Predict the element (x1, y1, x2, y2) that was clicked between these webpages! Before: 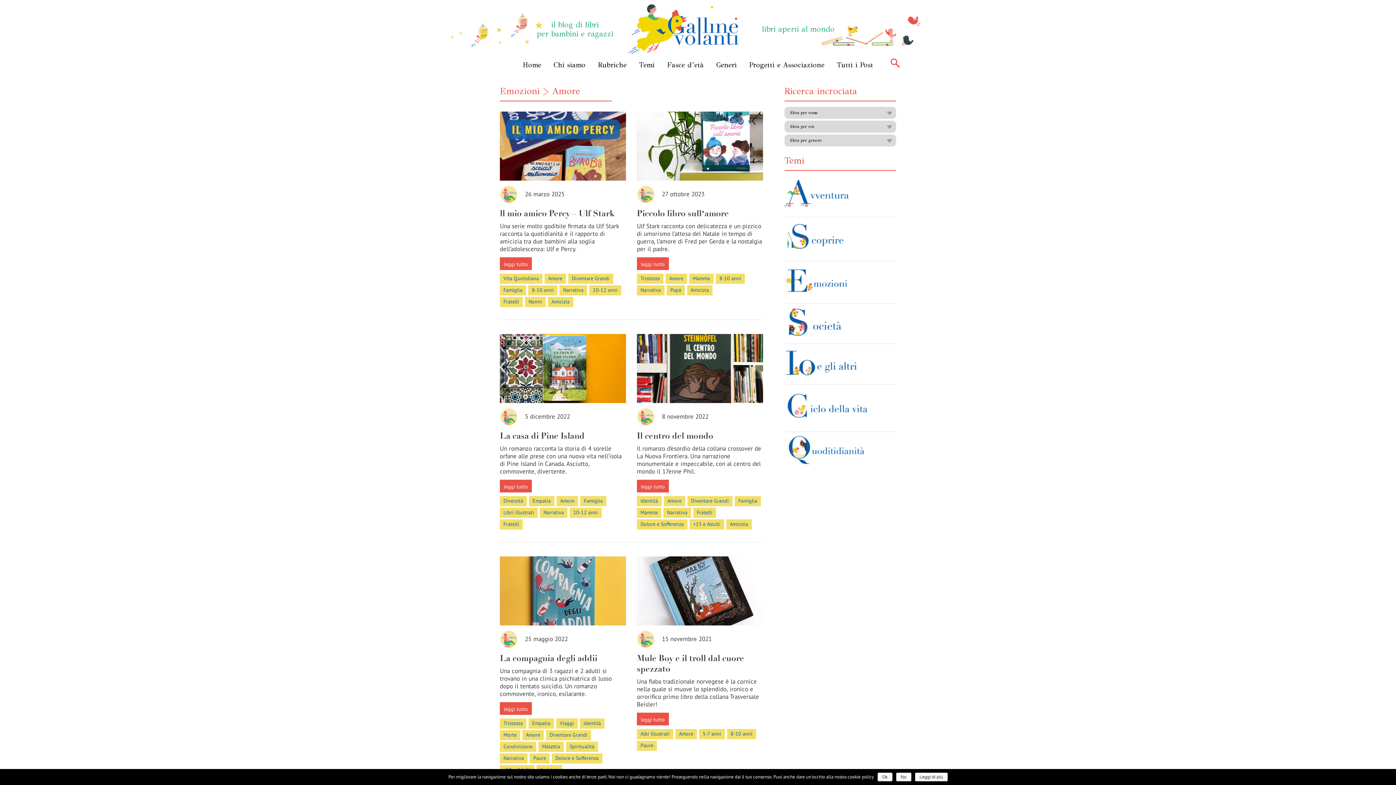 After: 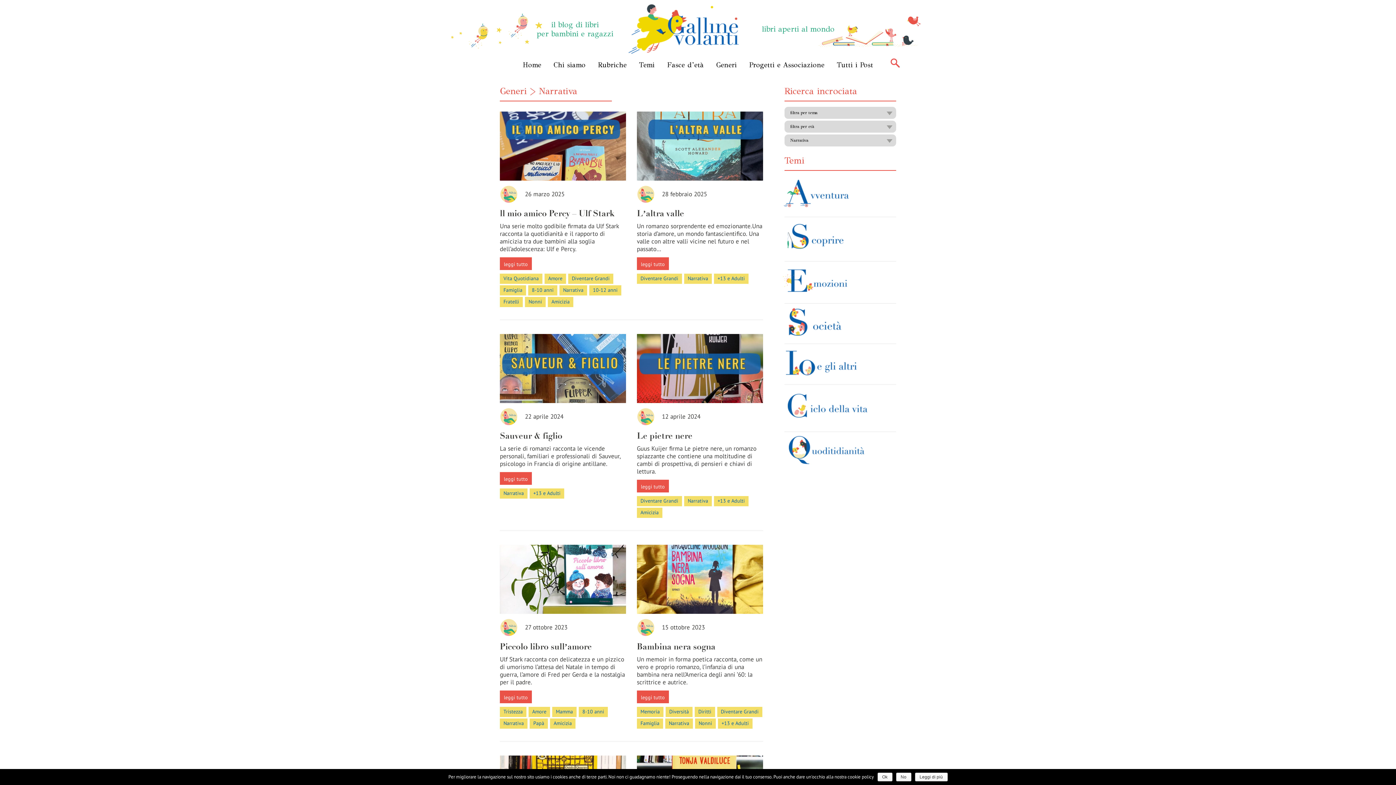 Action: label: Narrativa bbox: (637, 285, 664, 295)